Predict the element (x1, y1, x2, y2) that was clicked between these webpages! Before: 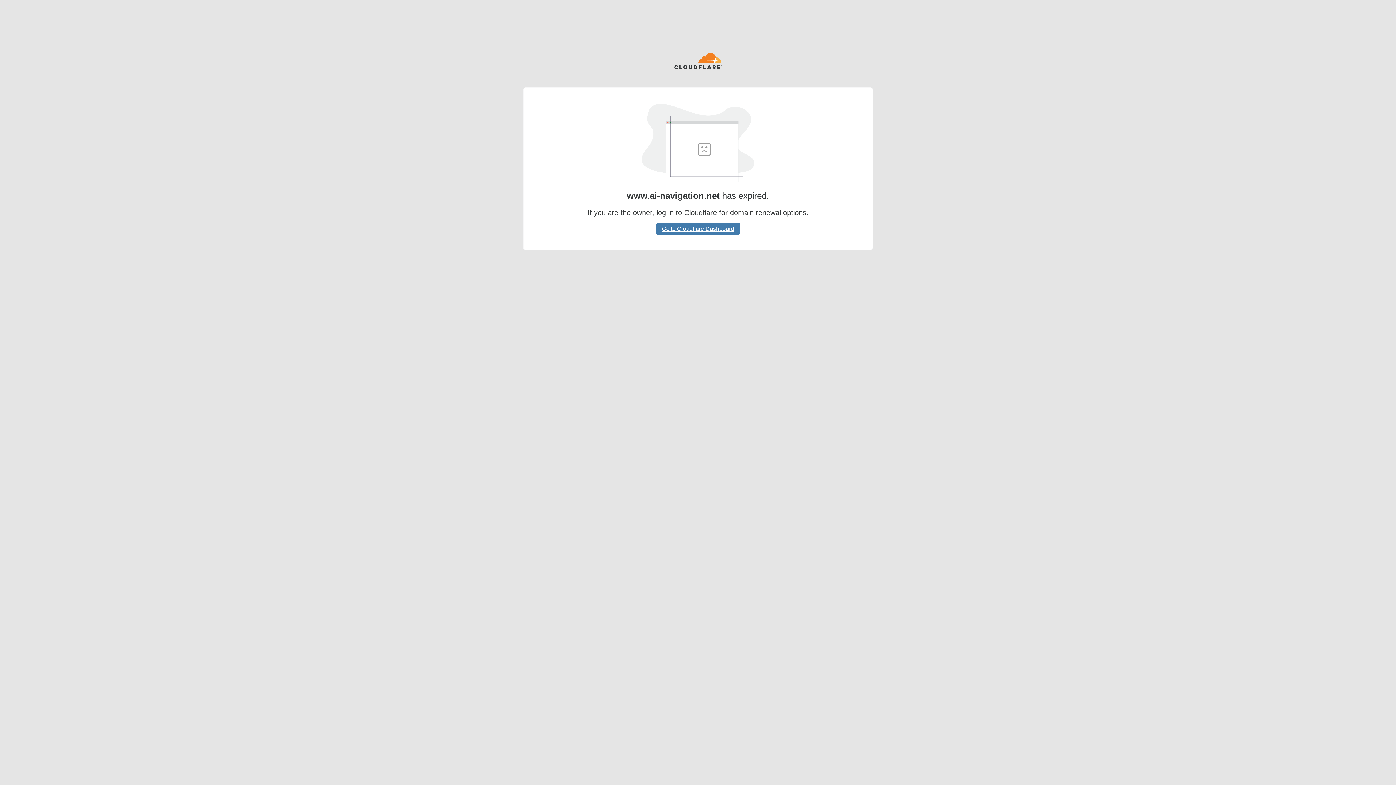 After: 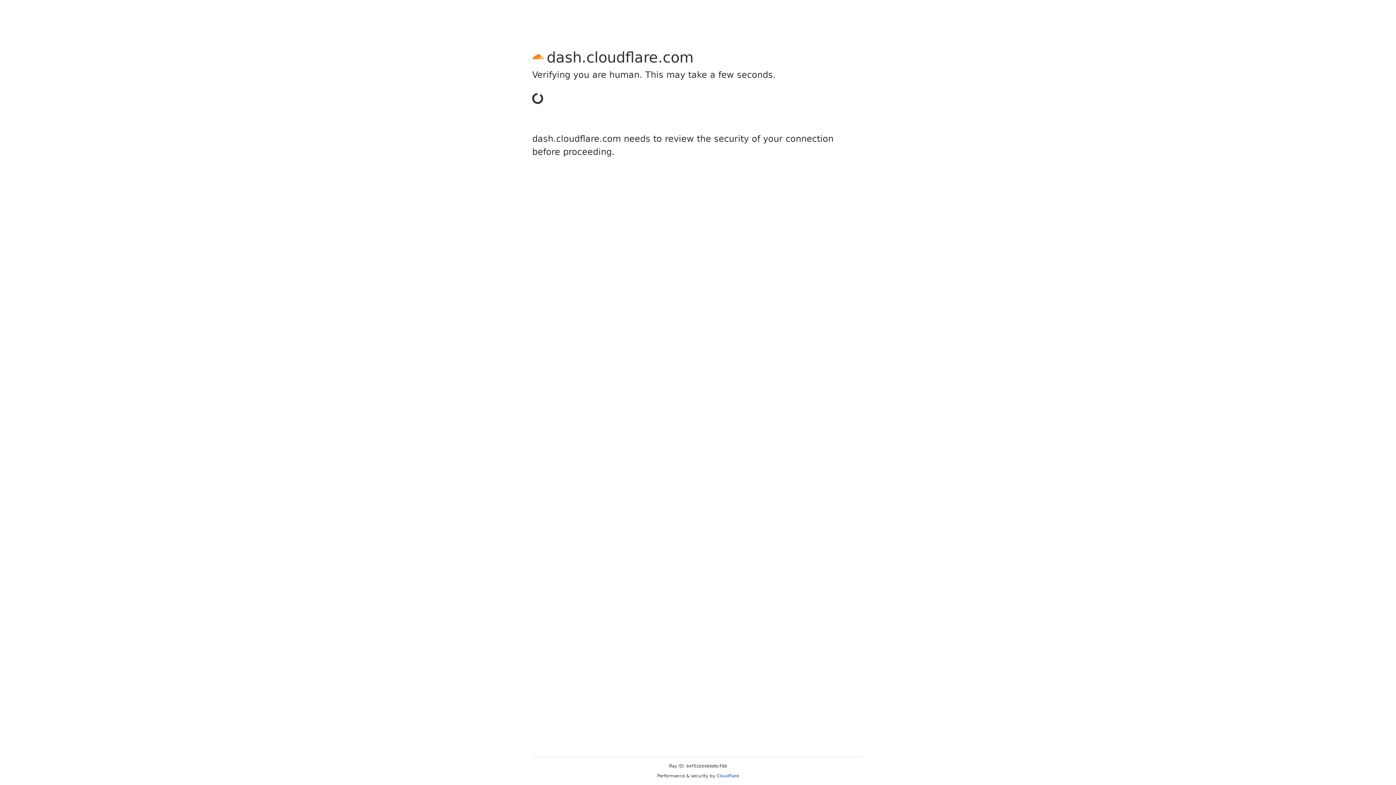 Action: bbox: (656, 222, 740, 234) label: Go to Cloudflare Dashboard